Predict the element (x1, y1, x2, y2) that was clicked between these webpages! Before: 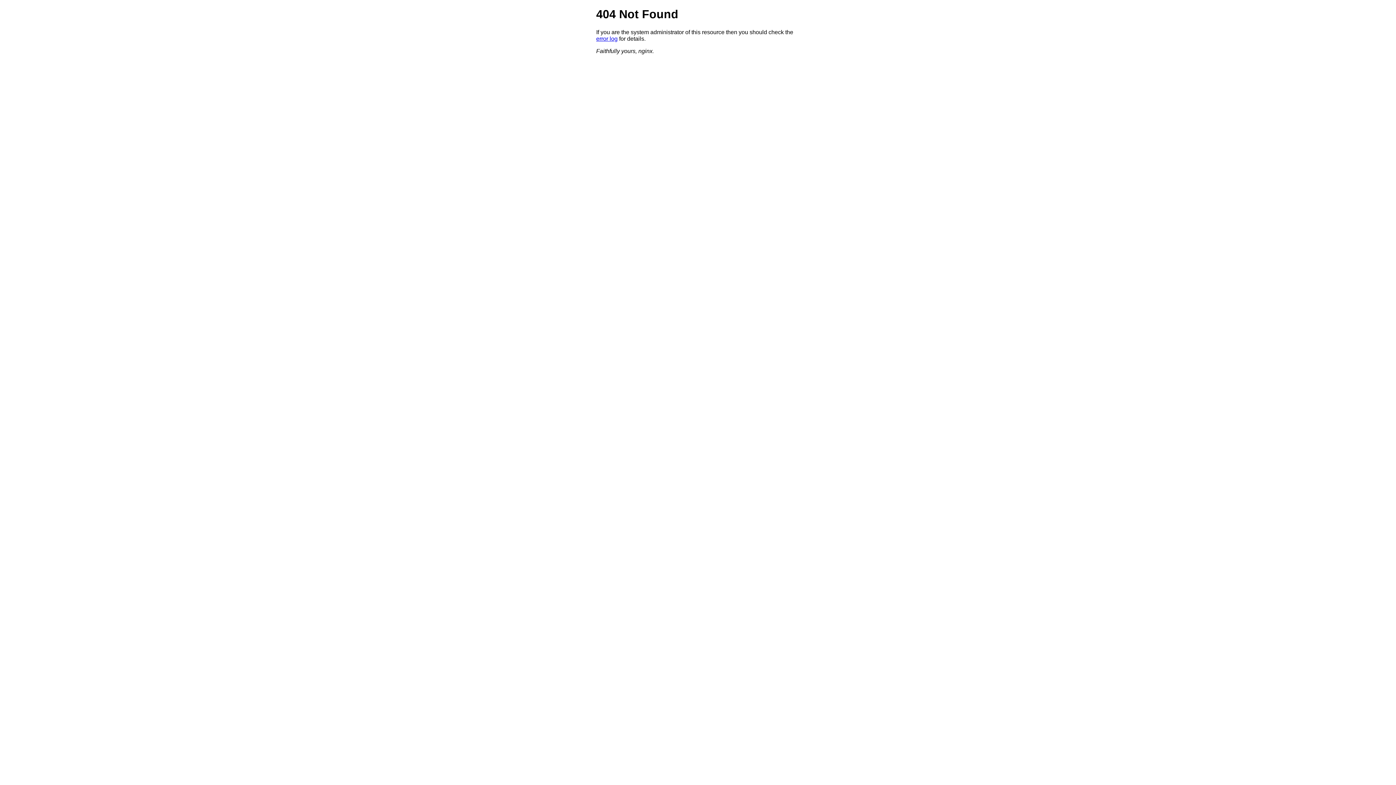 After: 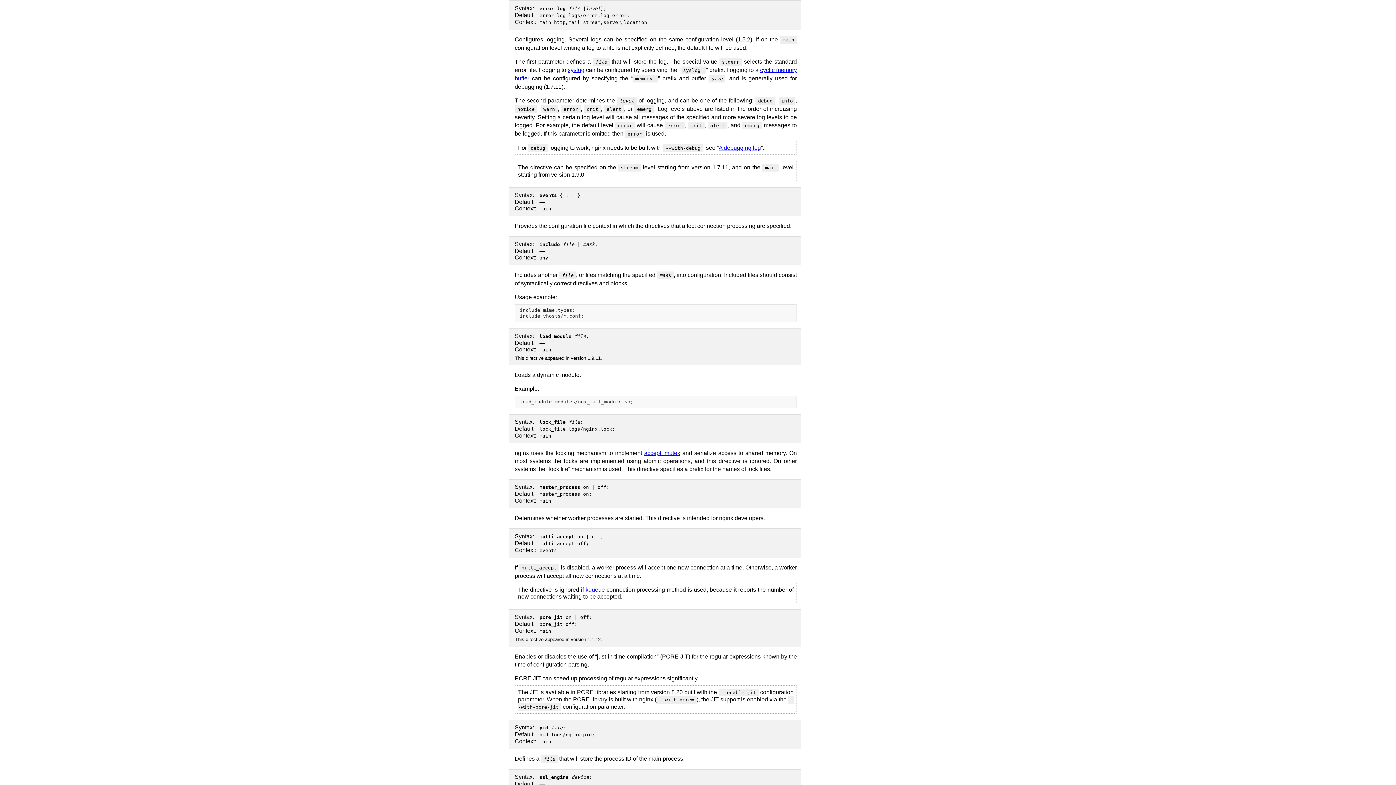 Action: label: error log bbox: (596, 35, 617, 41)